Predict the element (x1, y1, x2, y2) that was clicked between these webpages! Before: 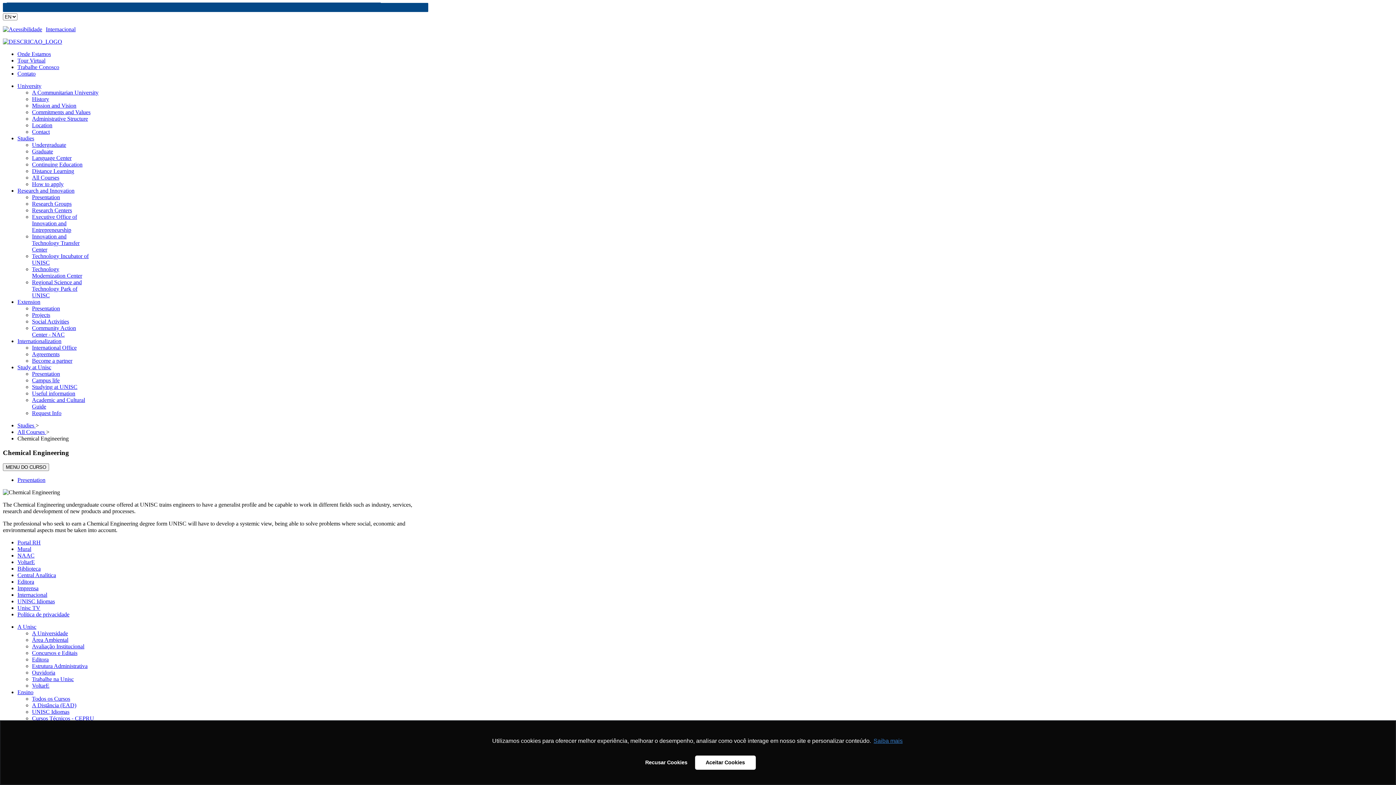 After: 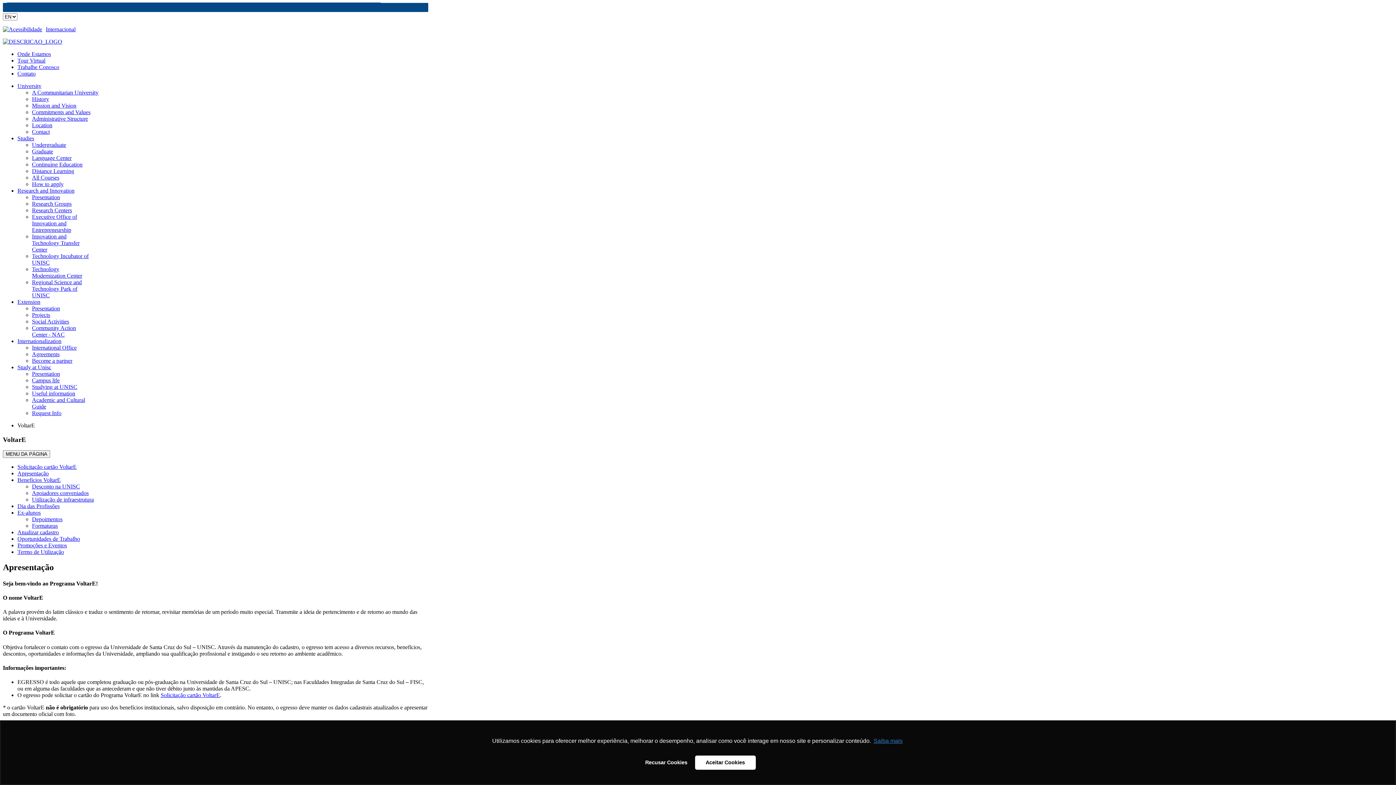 Action: label: VoltarE bbox: (17, 559, 34, 565)